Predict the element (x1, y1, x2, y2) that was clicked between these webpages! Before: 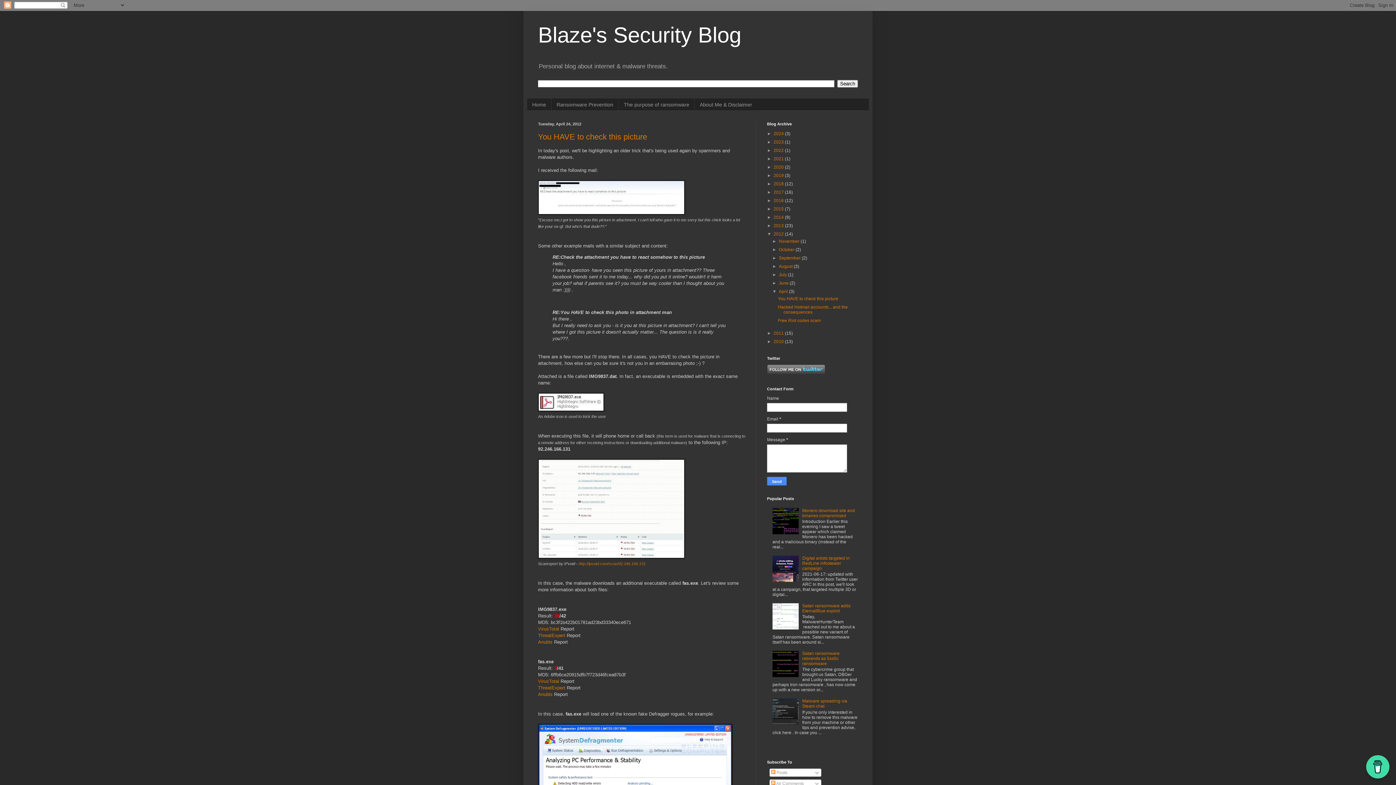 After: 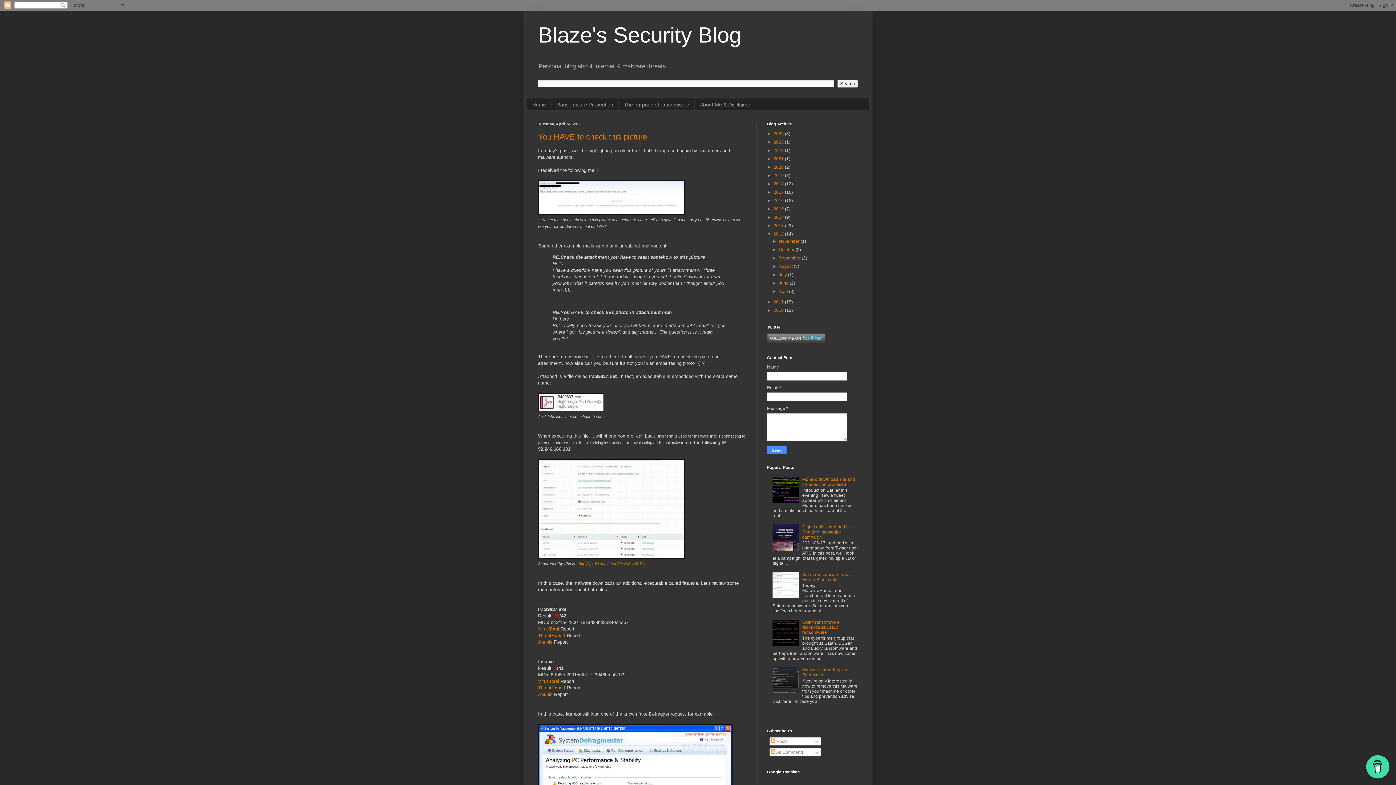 Action: bbox: (772, 289, 779, 294) label: ▼  